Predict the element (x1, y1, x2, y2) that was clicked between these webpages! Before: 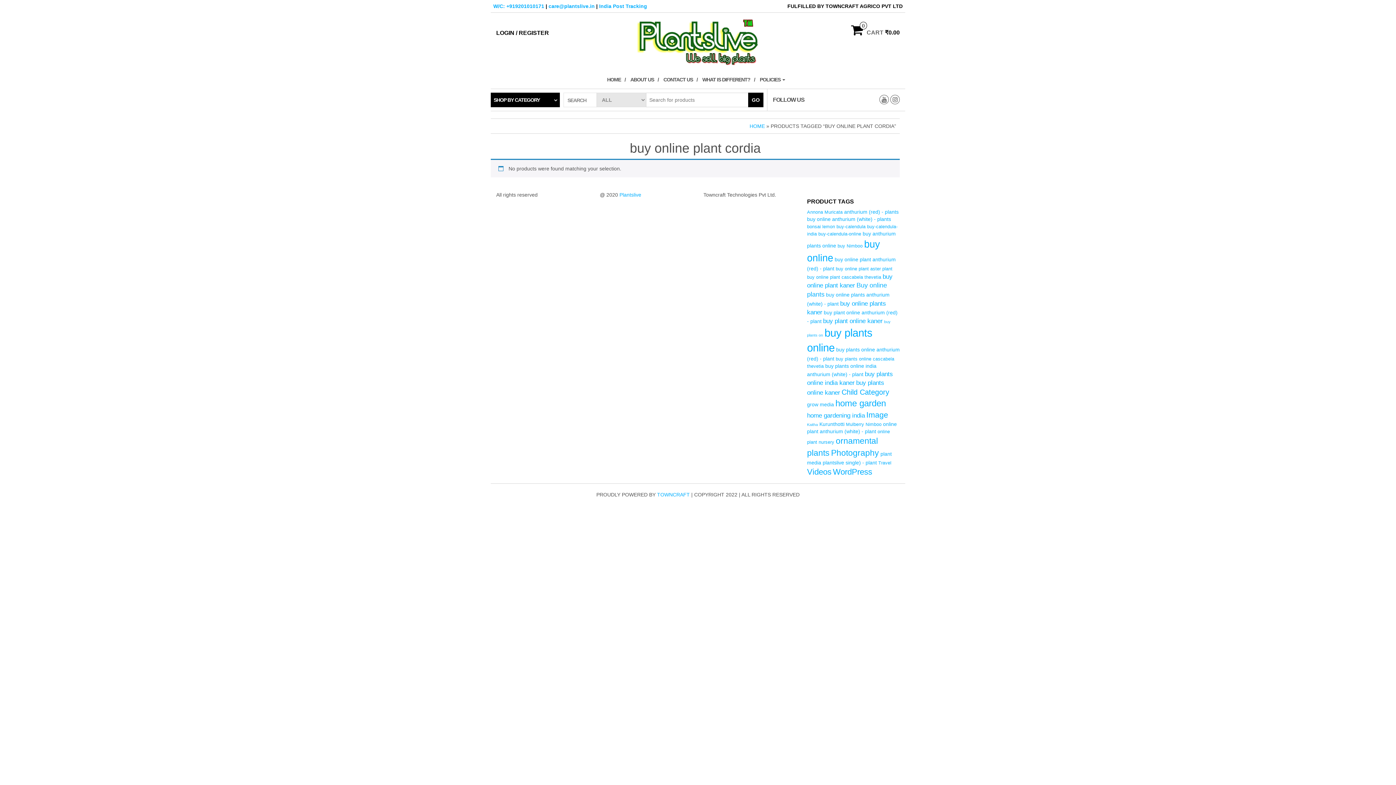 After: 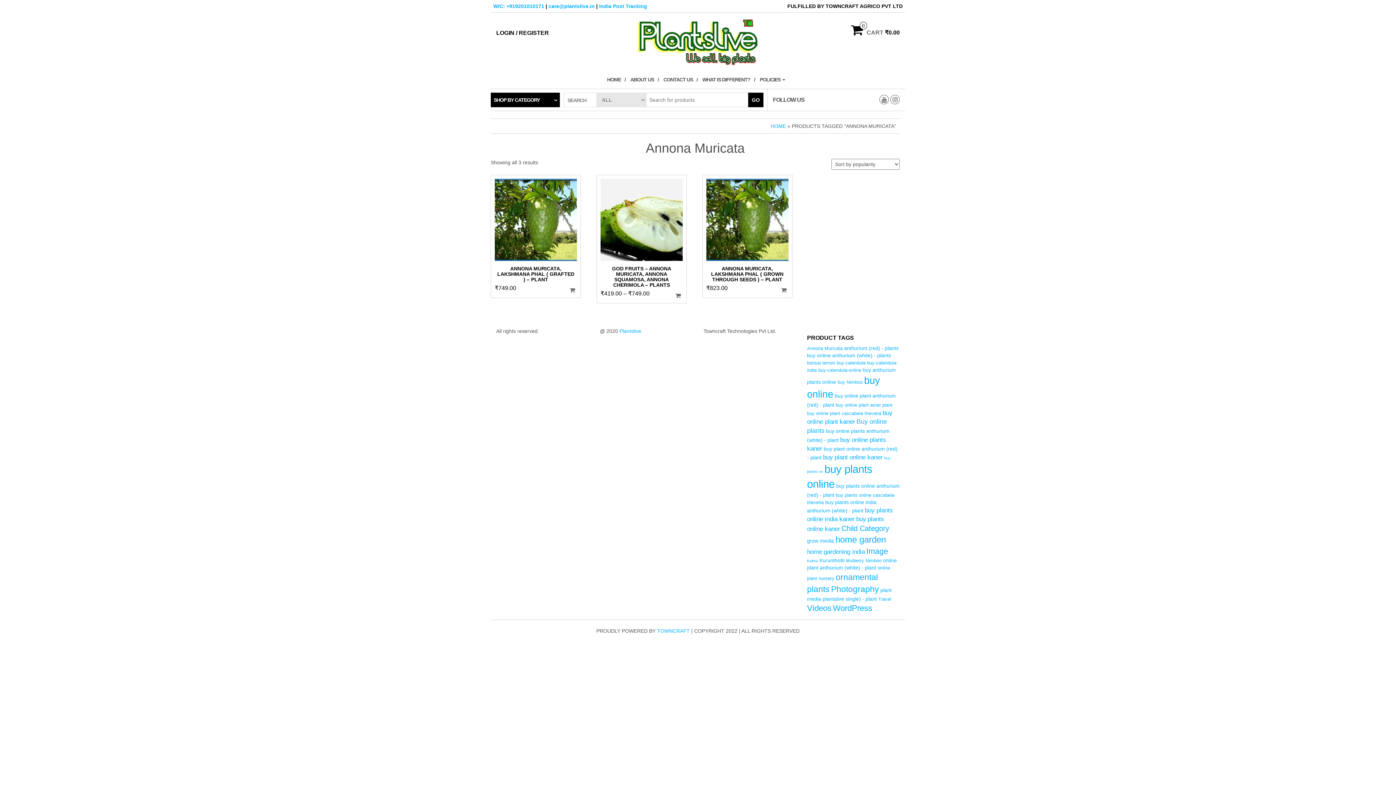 Action: bbox: (807, 209, 842, 214) label: Annona Muricata (3 products)